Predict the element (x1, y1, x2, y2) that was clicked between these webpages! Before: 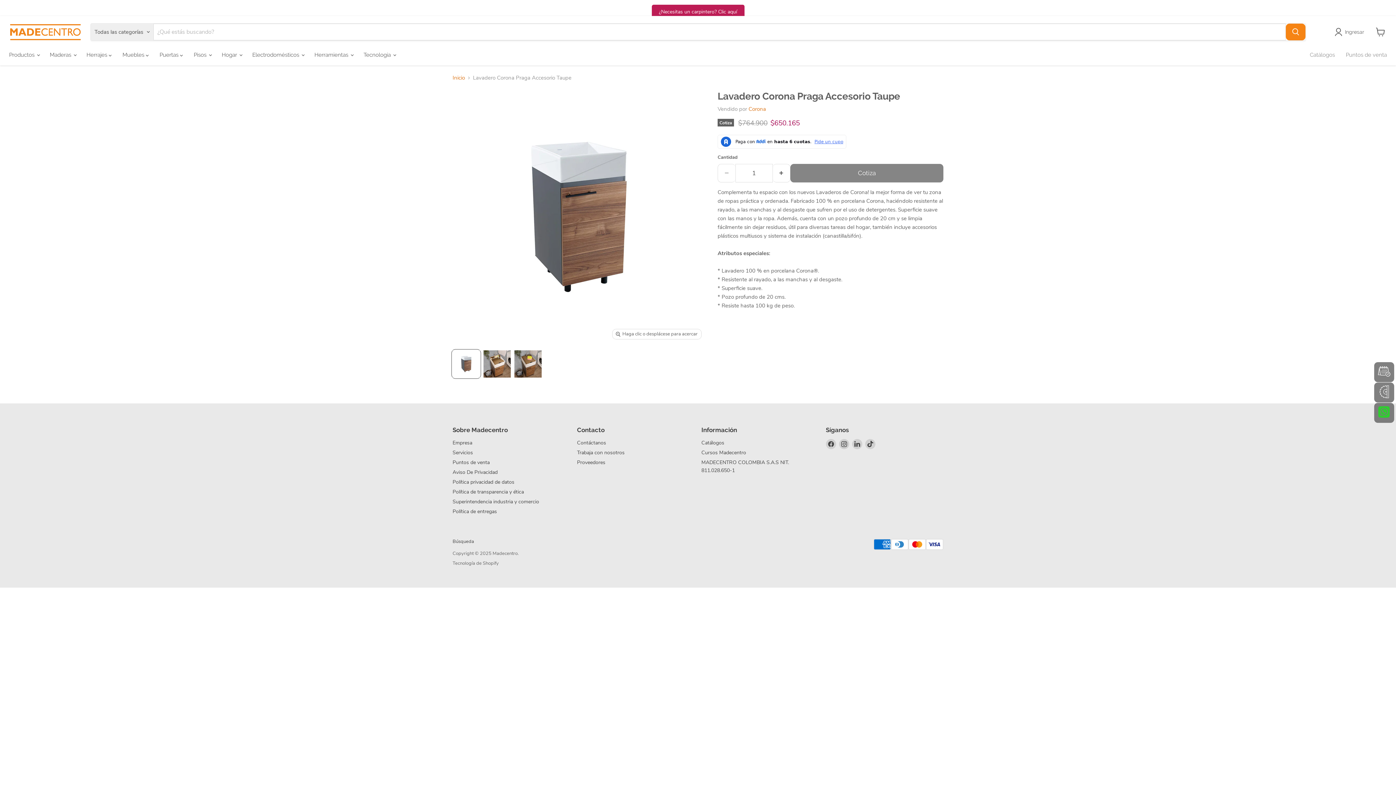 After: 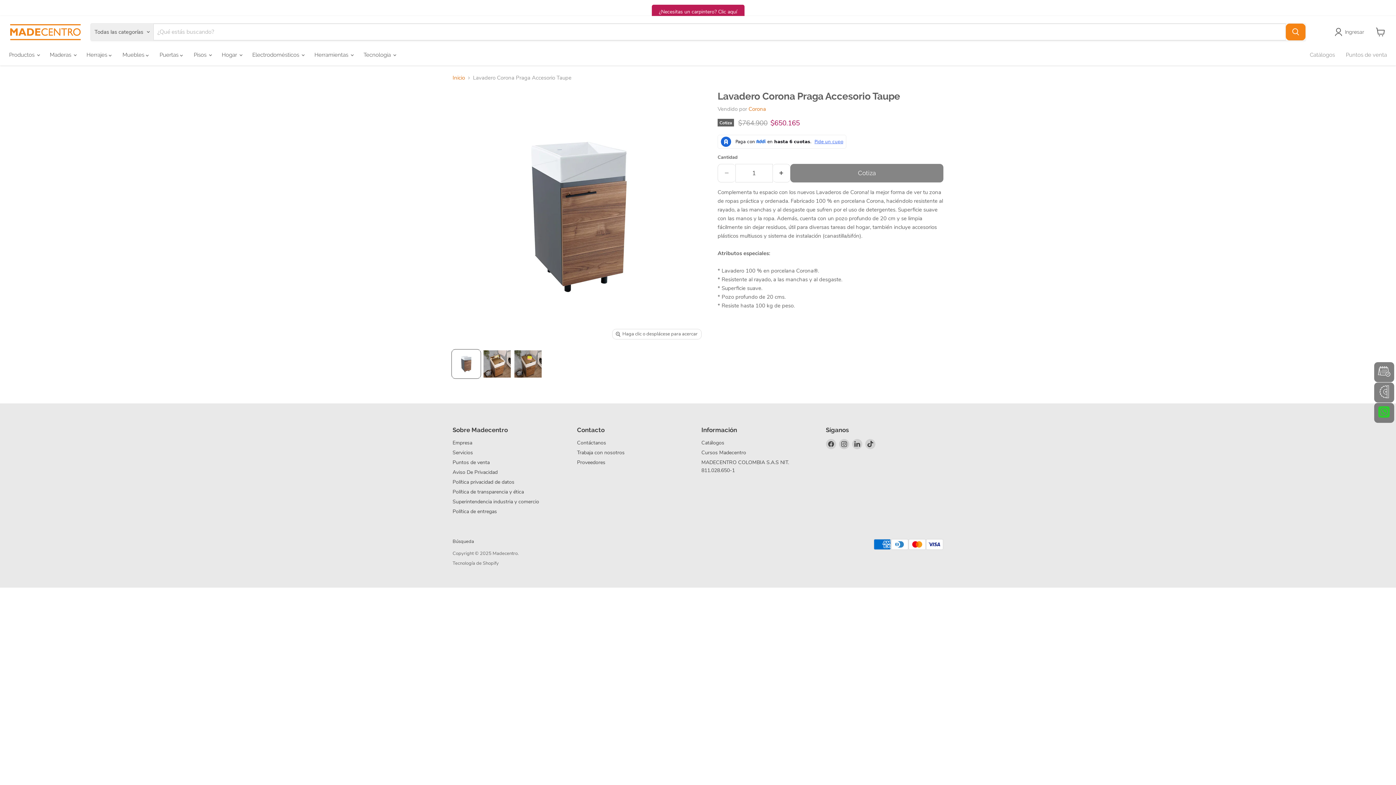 Action: label: Lavadero Corona Praga Accesorio Taupe miniatura bbox: (452, 349, 480, 378)